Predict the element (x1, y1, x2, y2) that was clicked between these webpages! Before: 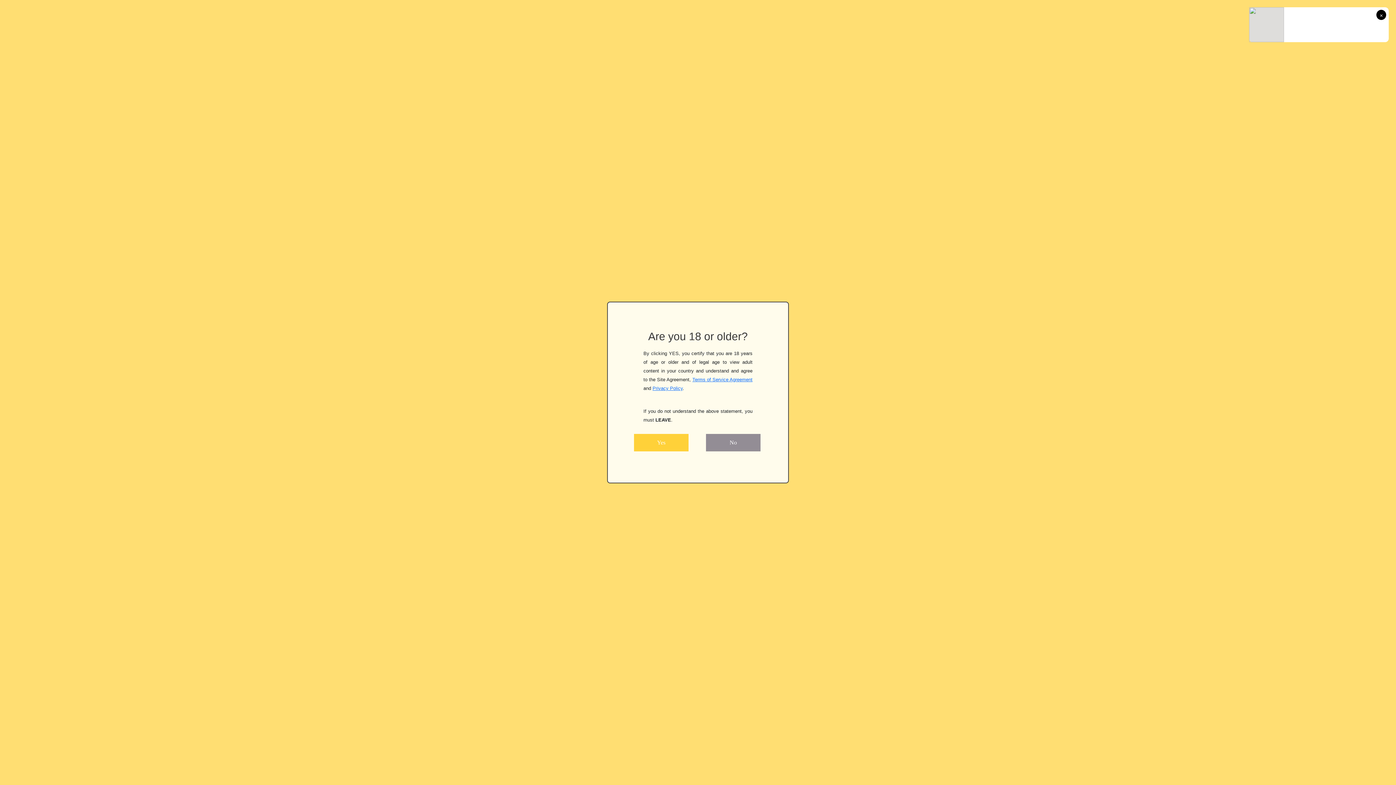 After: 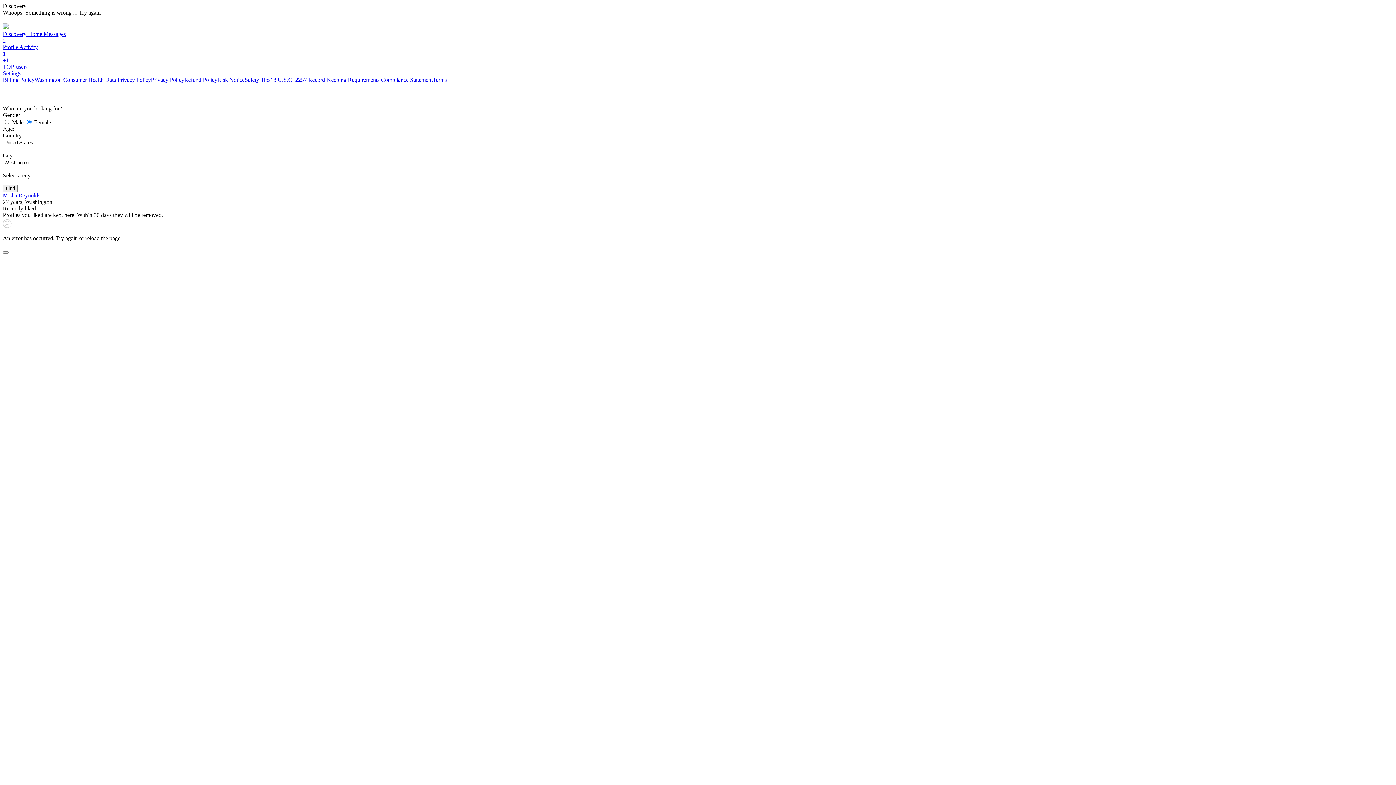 Action: bbox: (706, 434, 760, 451) label: No